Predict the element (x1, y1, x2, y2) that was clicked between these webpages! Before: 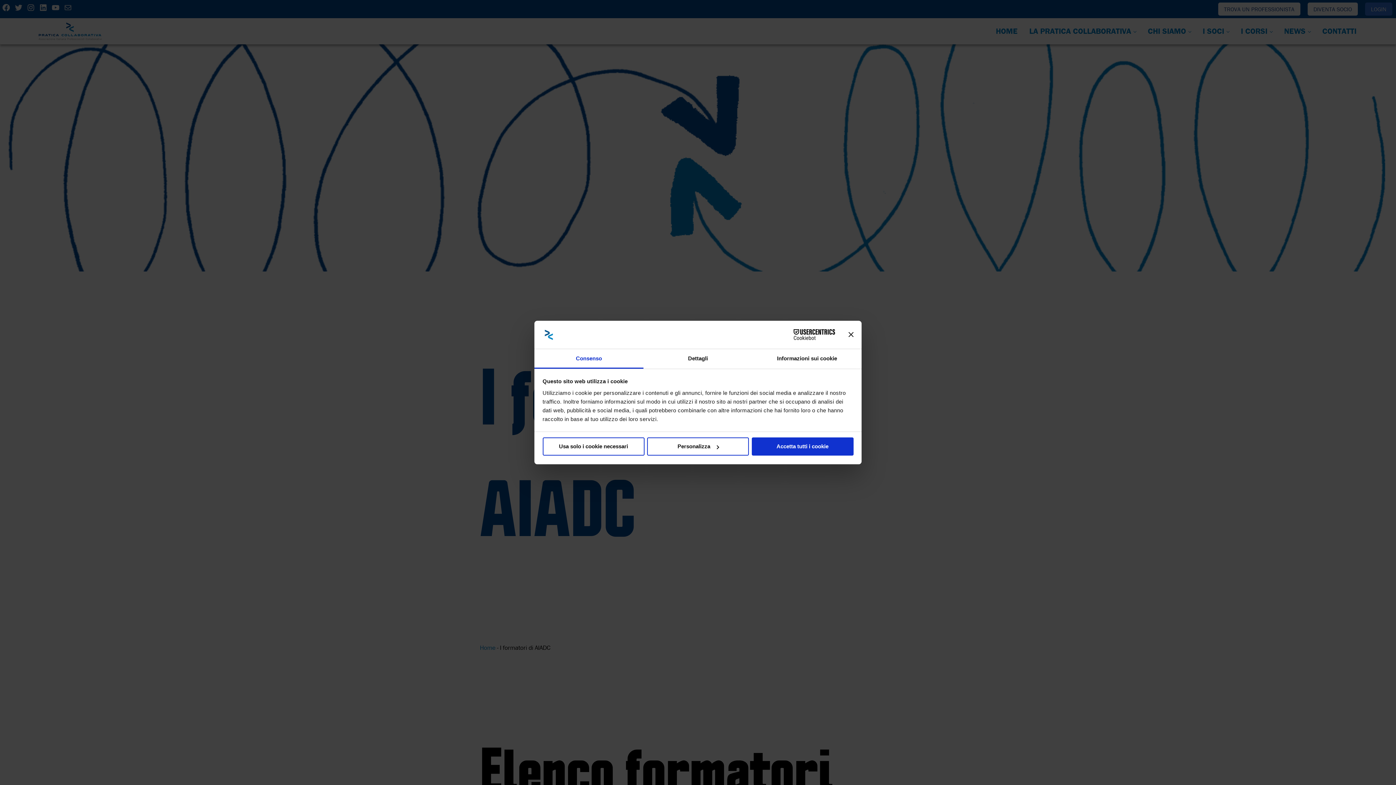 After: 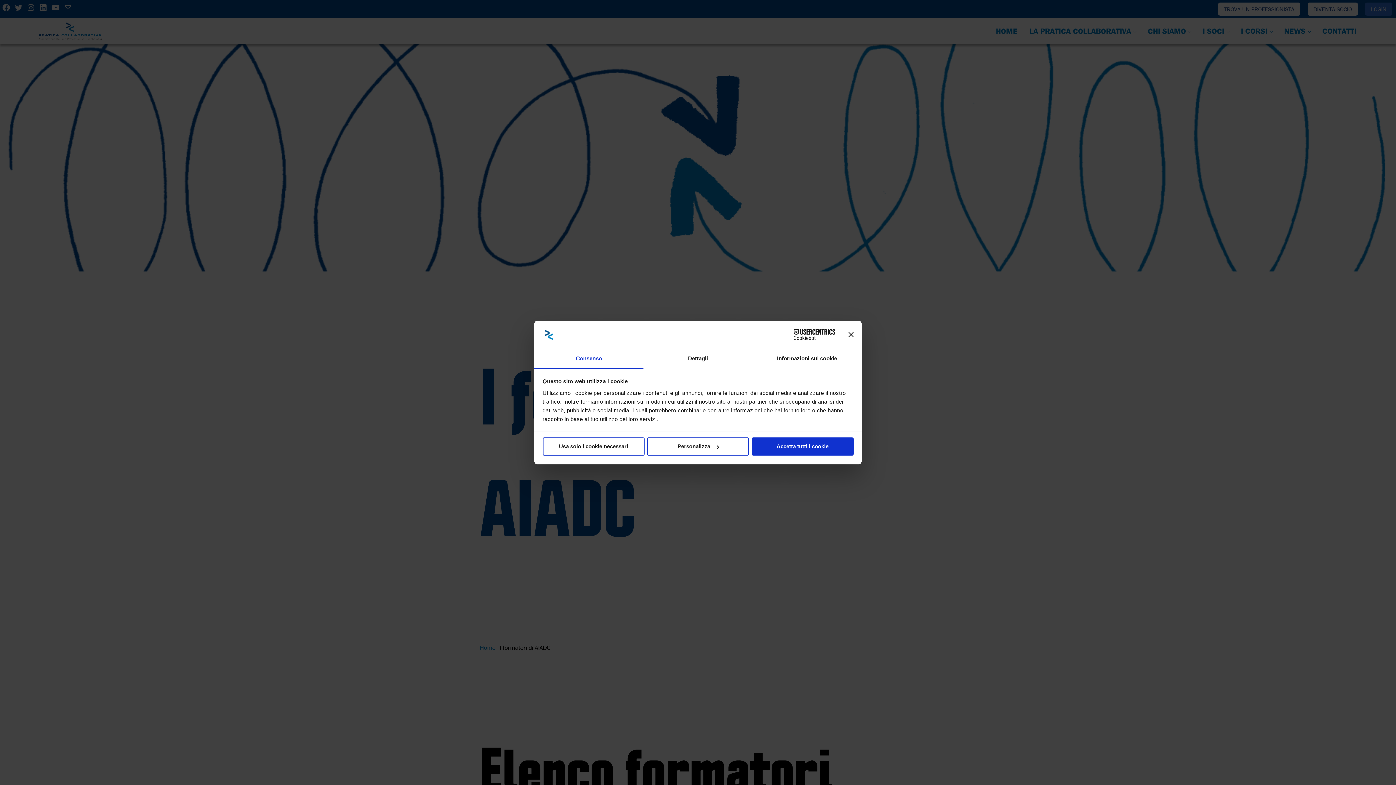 Action: label: Consenso bbox: (534, 349, 643, 368)